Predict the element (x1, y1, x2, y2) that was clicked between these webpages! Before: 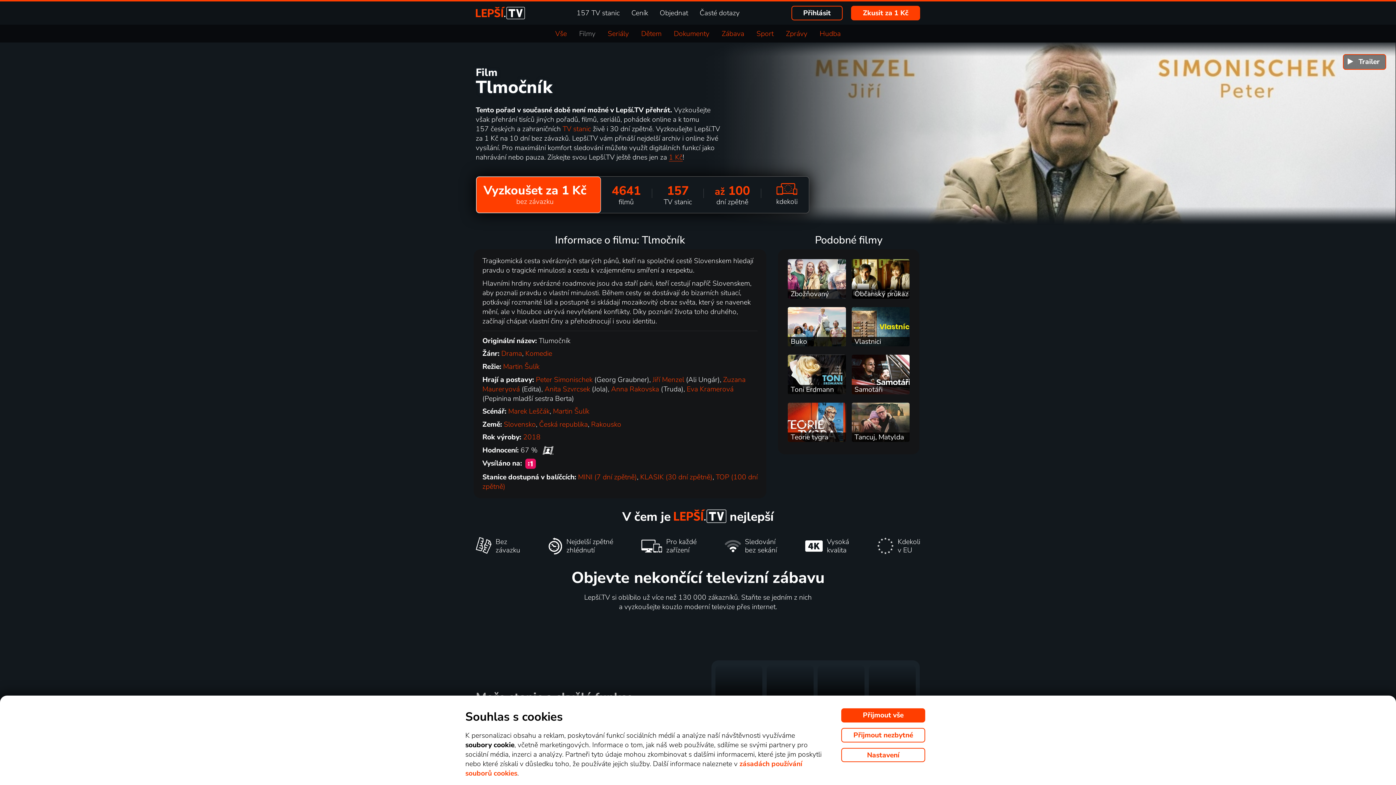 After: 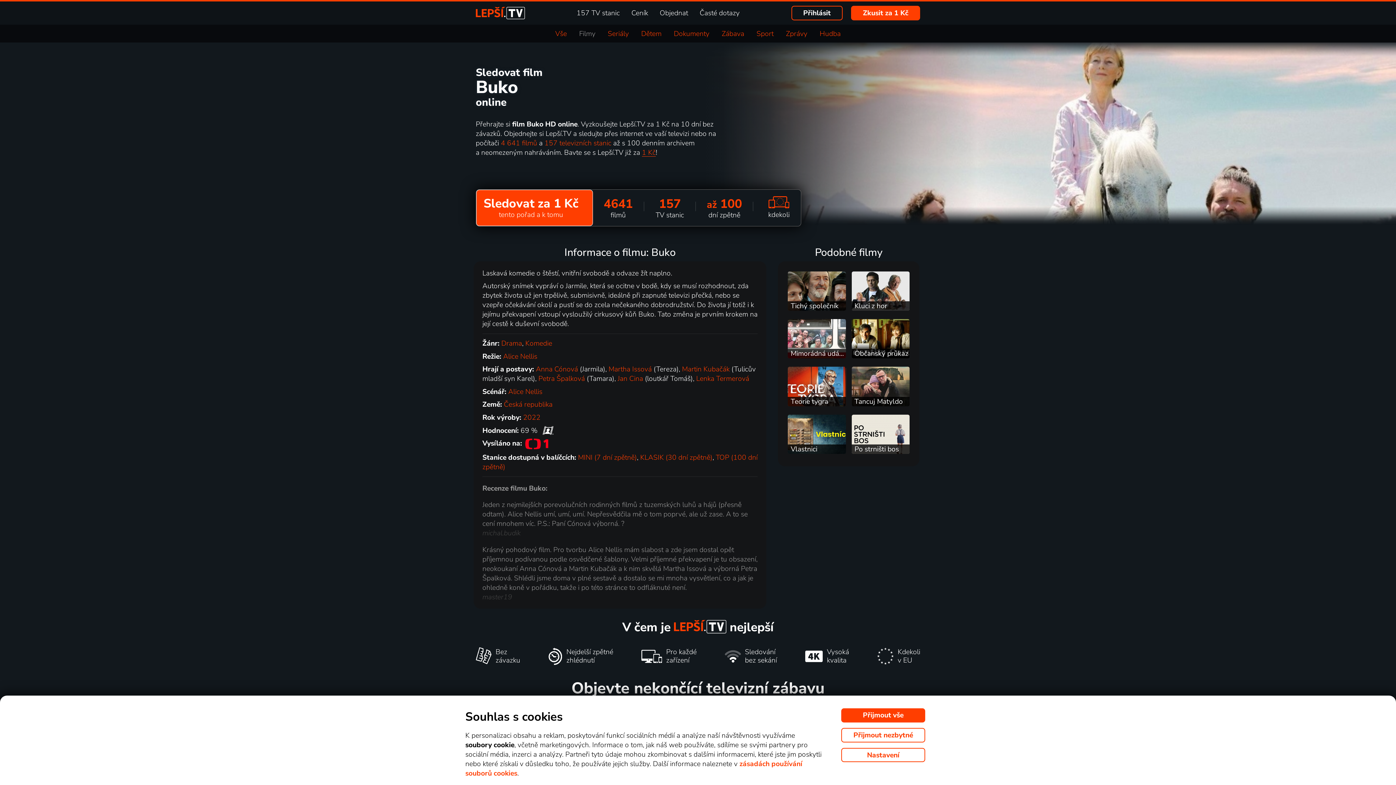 Action: label: Buko bbox: (787, 306, 846, 346)